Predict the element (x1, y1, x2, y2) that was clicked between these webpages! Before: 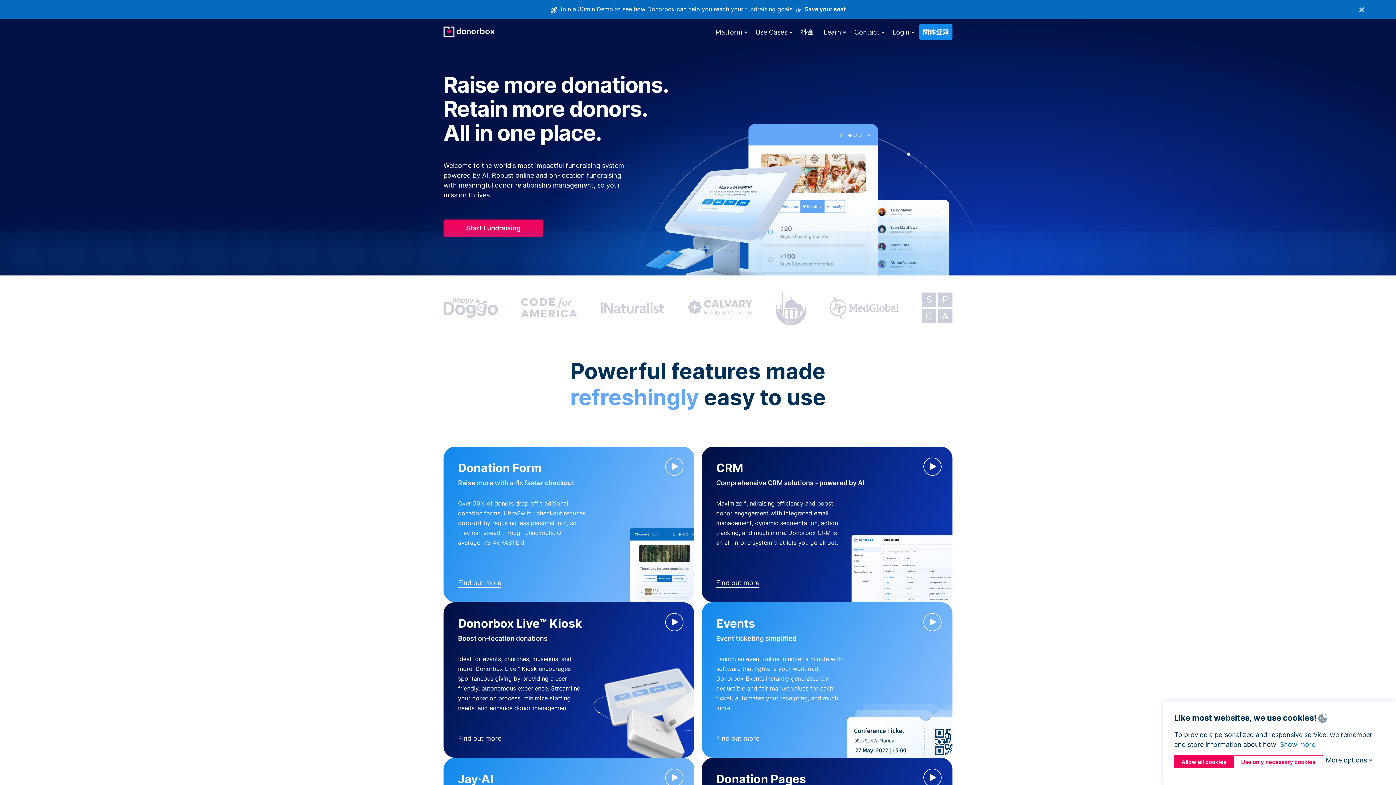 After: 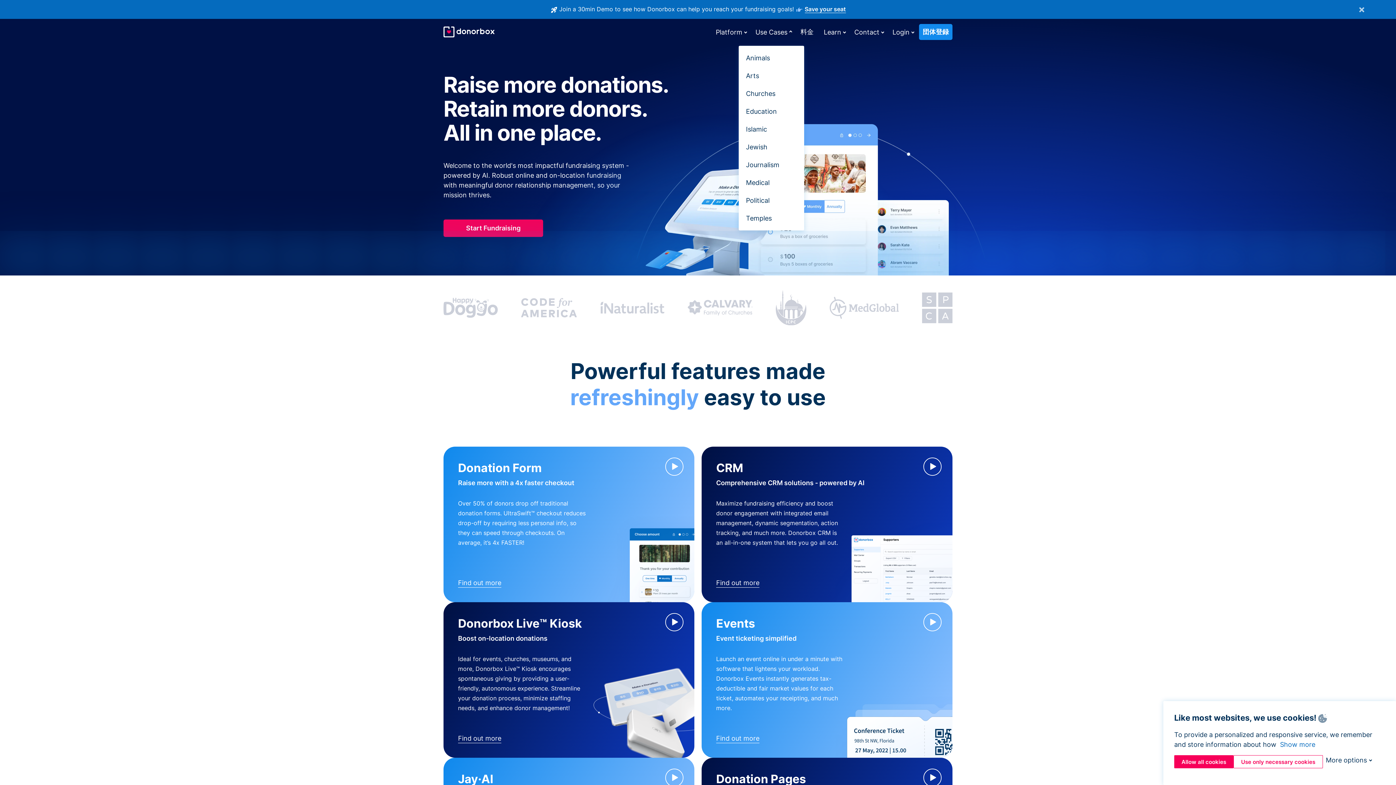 Action: label: Use Cases bbox: (752, 24, 791, 39)